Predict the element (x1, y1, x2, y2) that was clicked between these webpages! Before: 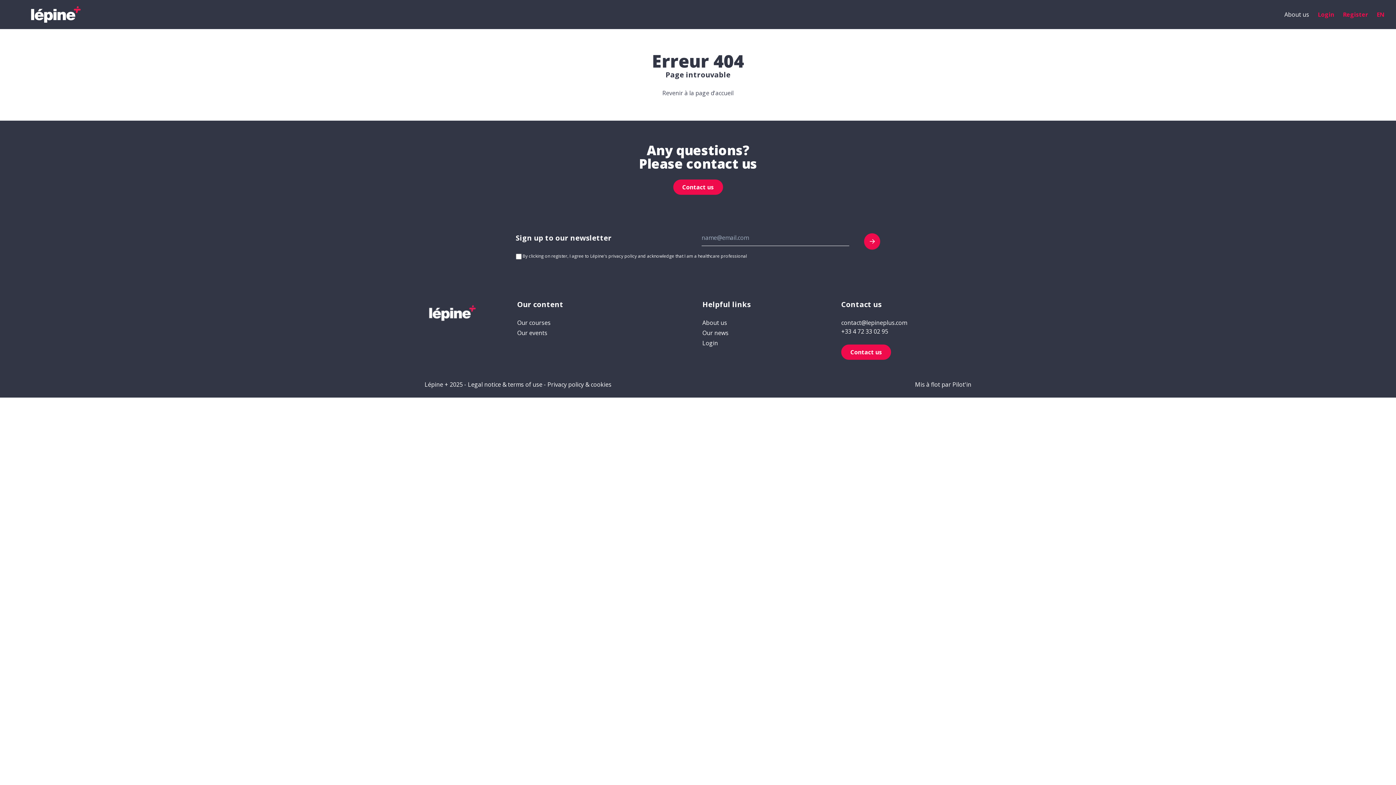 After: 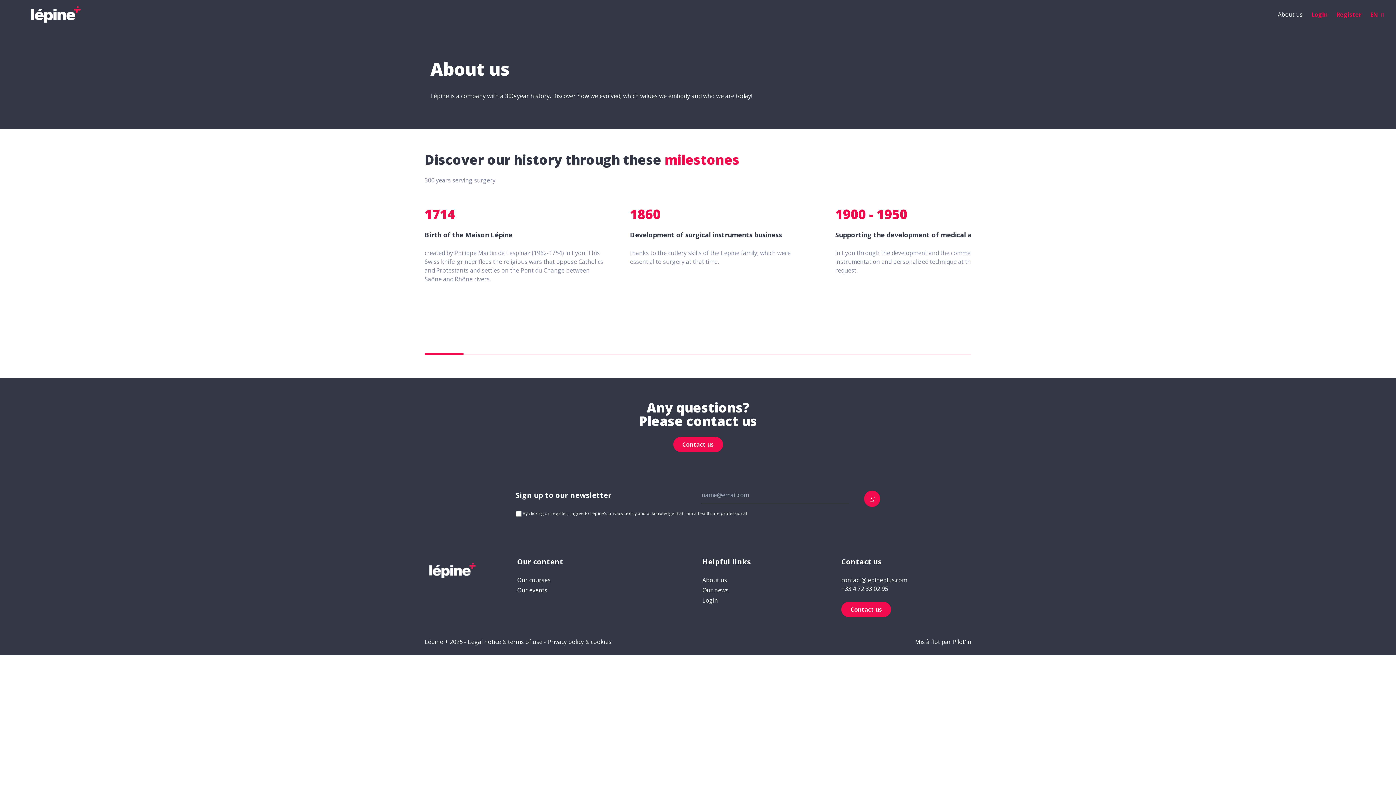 Action: bbox: (1284, 10, 1309, 18) label: About us